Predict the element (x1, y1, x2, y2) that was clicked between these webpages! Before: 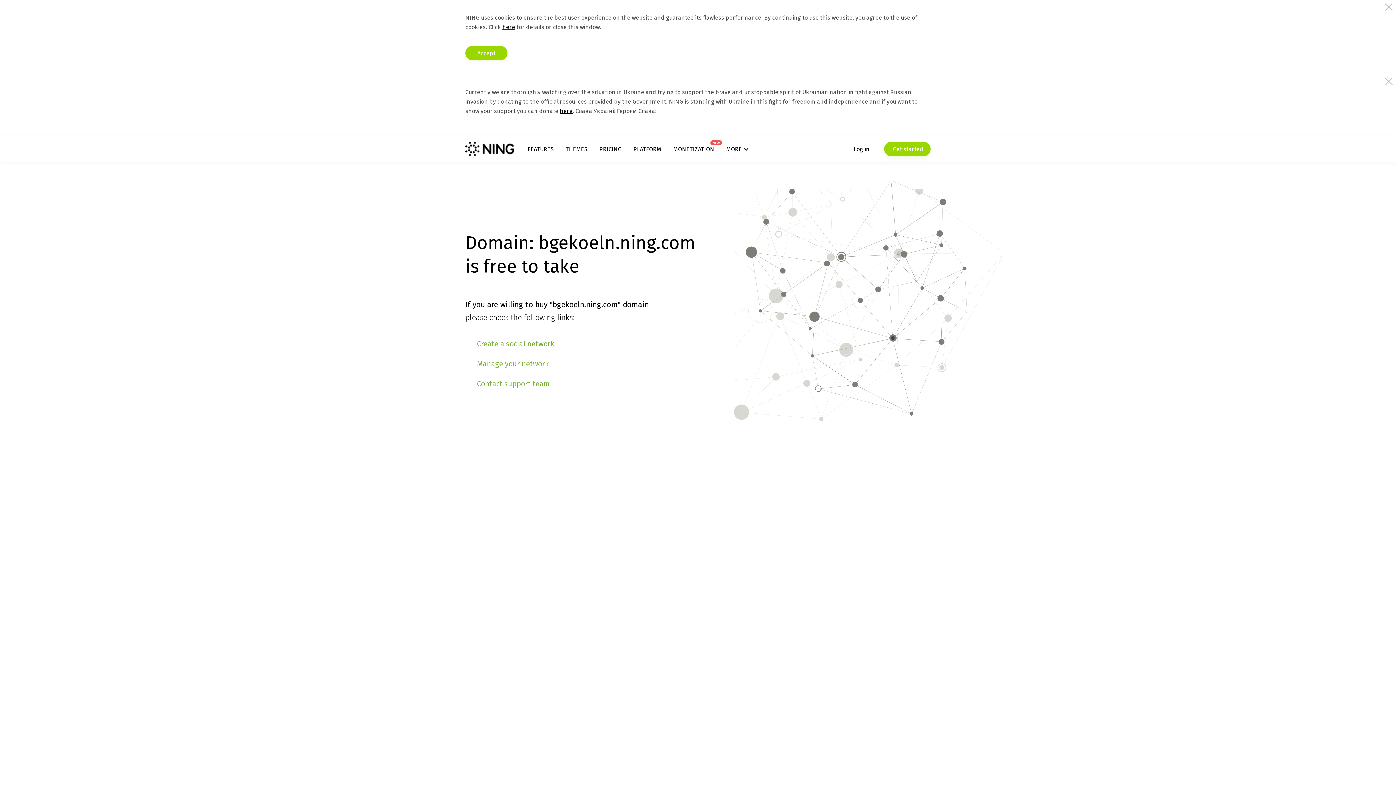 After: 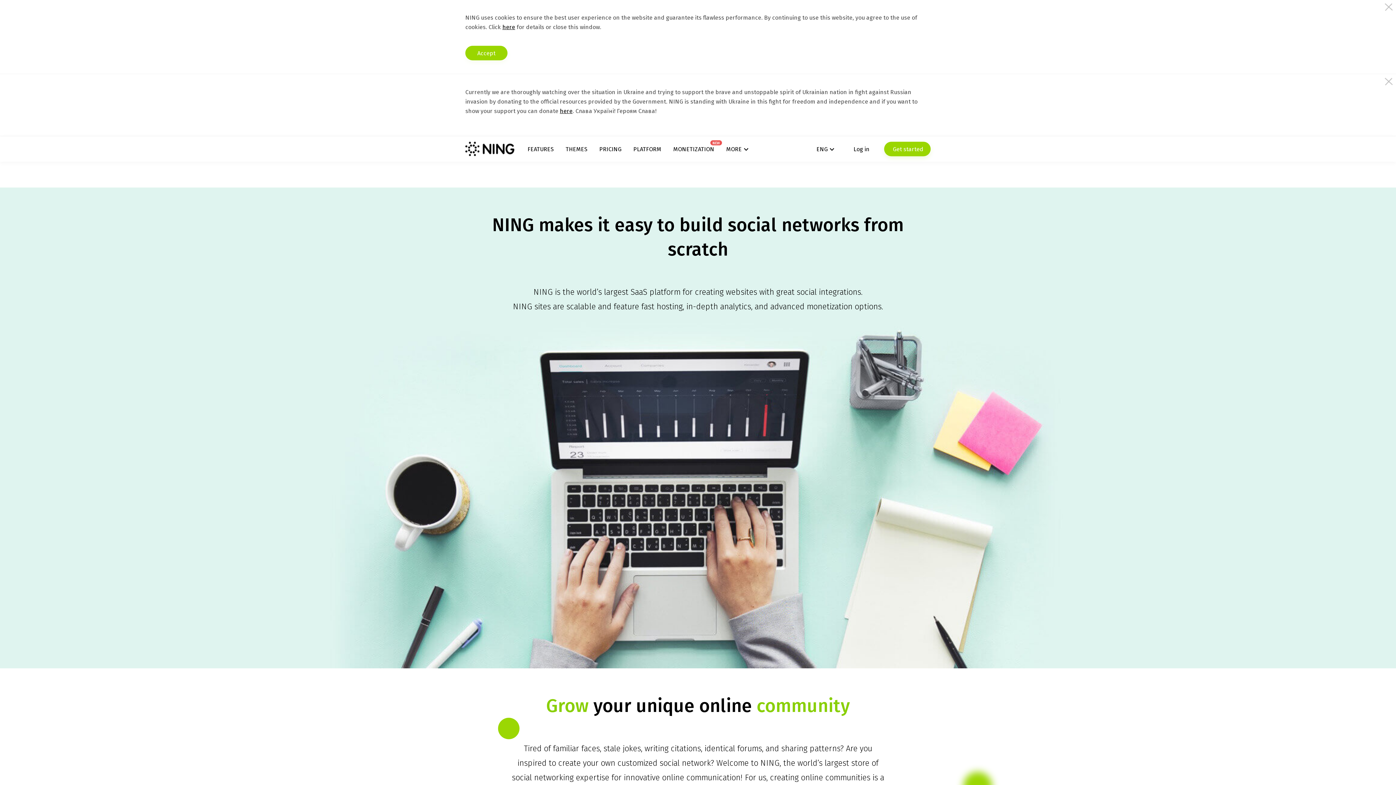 Action: label: PLATFORM bbox: (633, 145, 661, 152)